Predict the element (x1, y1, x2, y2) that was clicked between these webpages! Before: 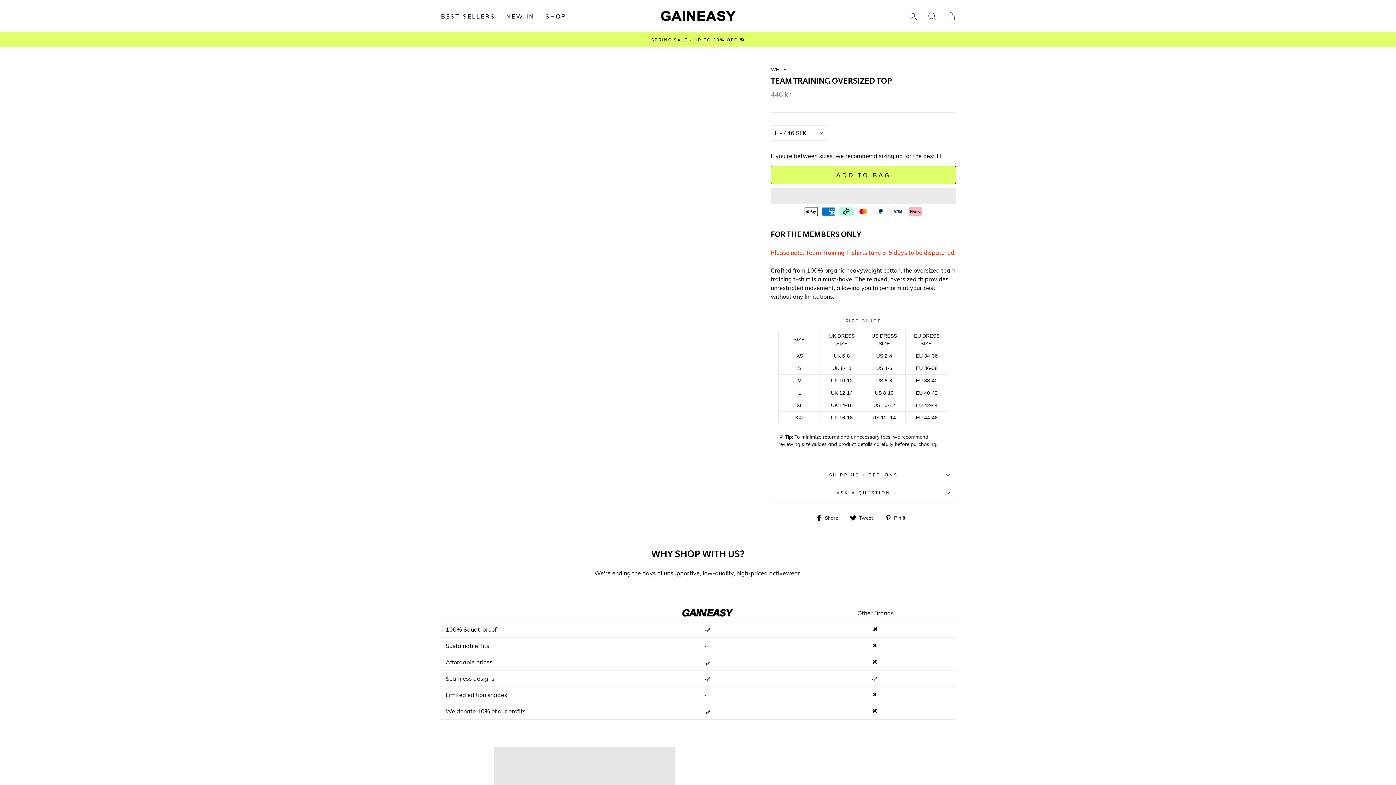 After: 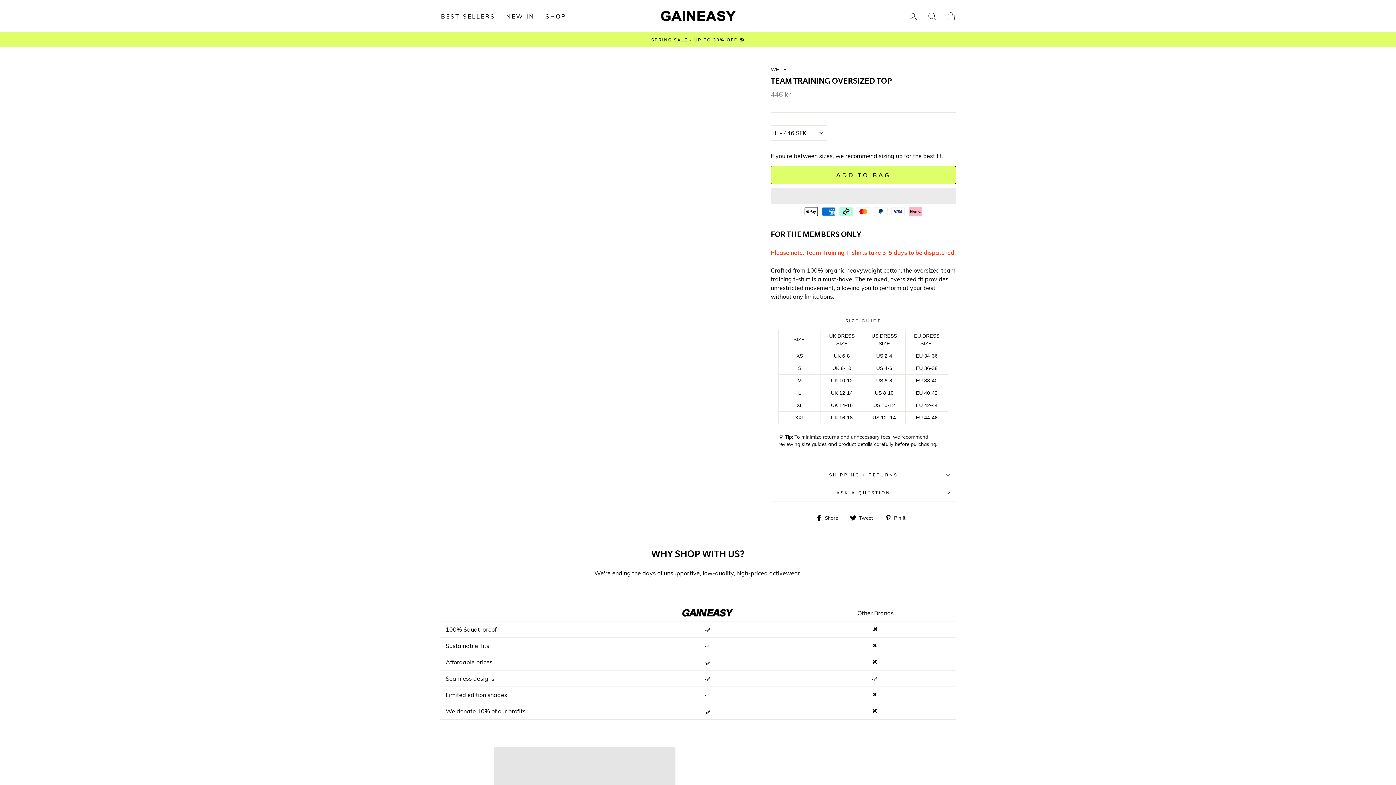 Action: bbox: (885, 513, 911, 521) label:  Pin it
Pin on Pinterest